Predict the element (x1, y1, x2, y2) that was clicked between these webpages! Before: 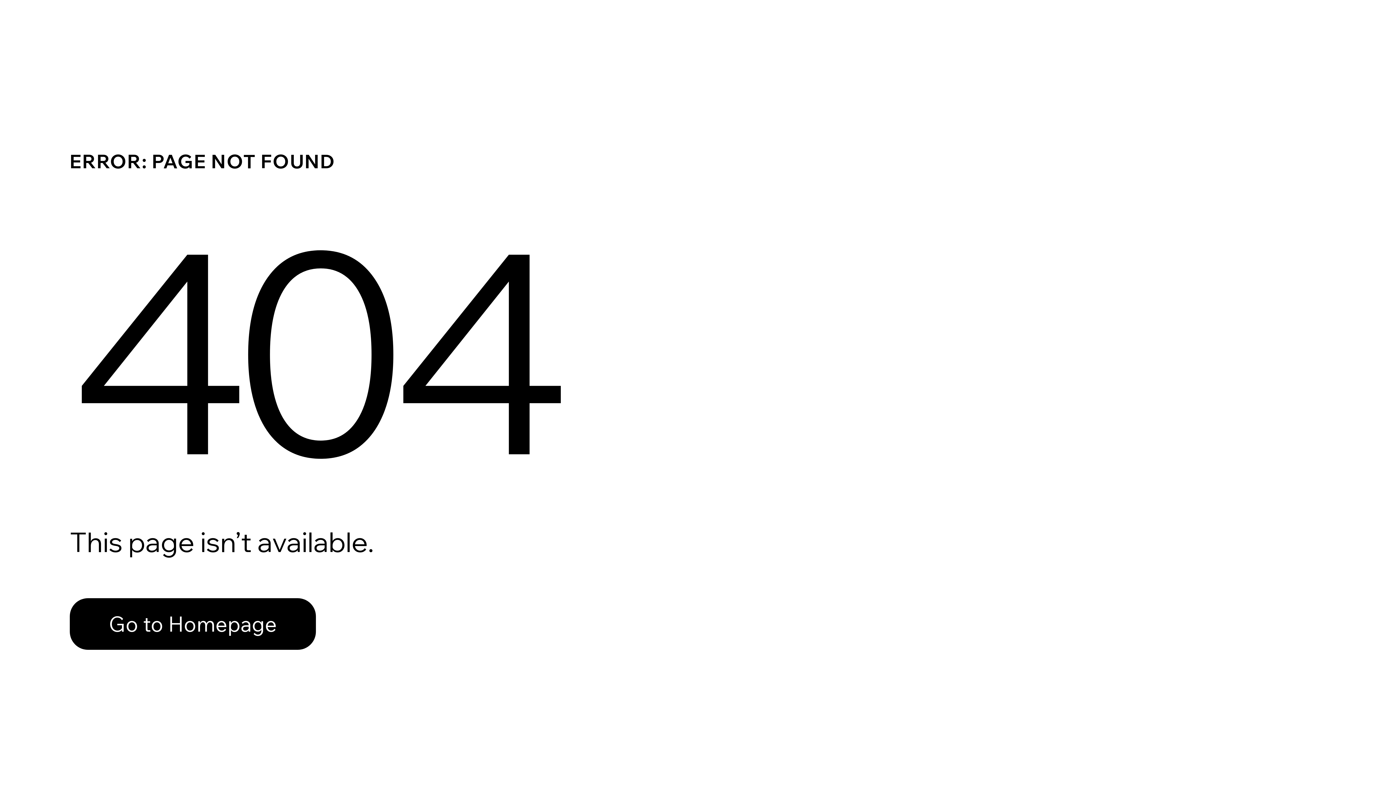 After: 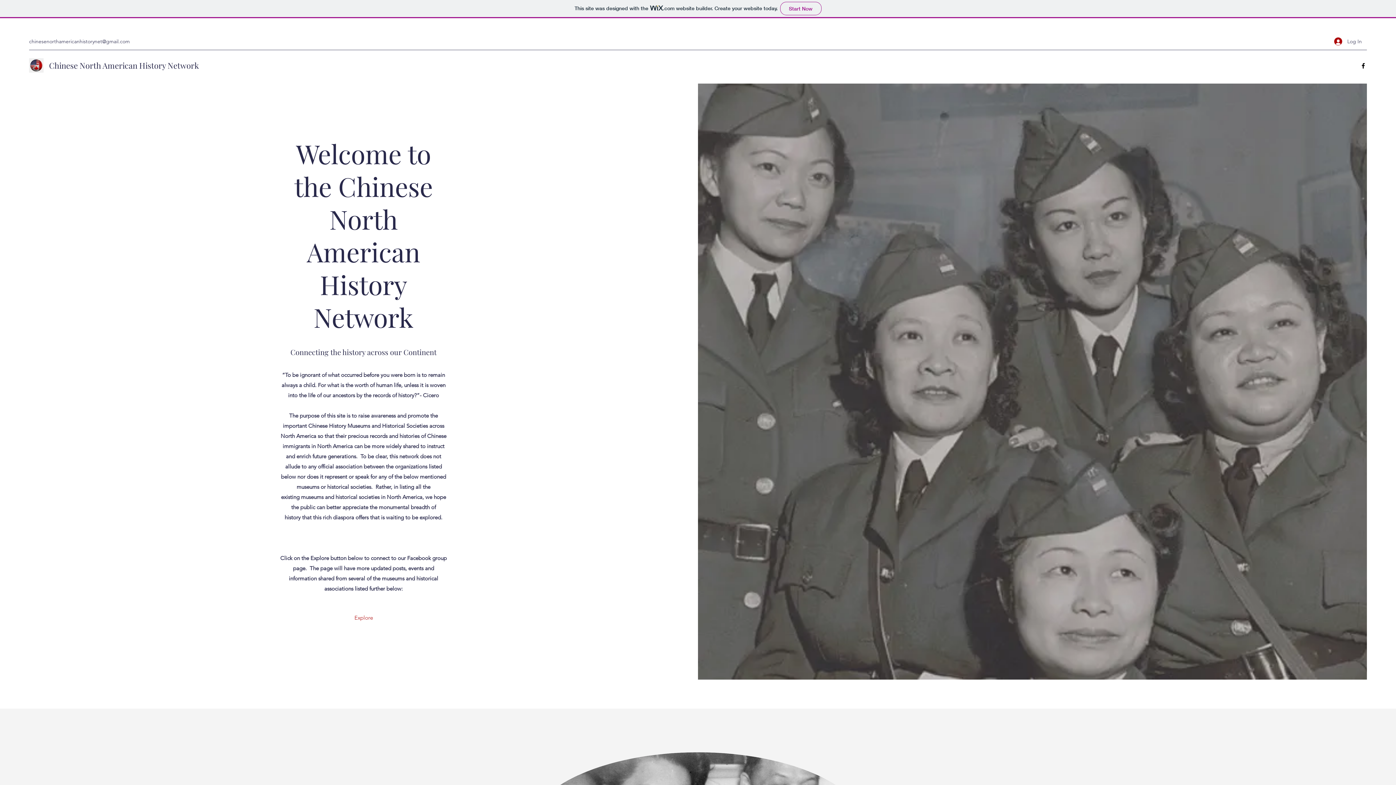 Action: label: Go to Homepage bbox: (69, 582, 768, 659)